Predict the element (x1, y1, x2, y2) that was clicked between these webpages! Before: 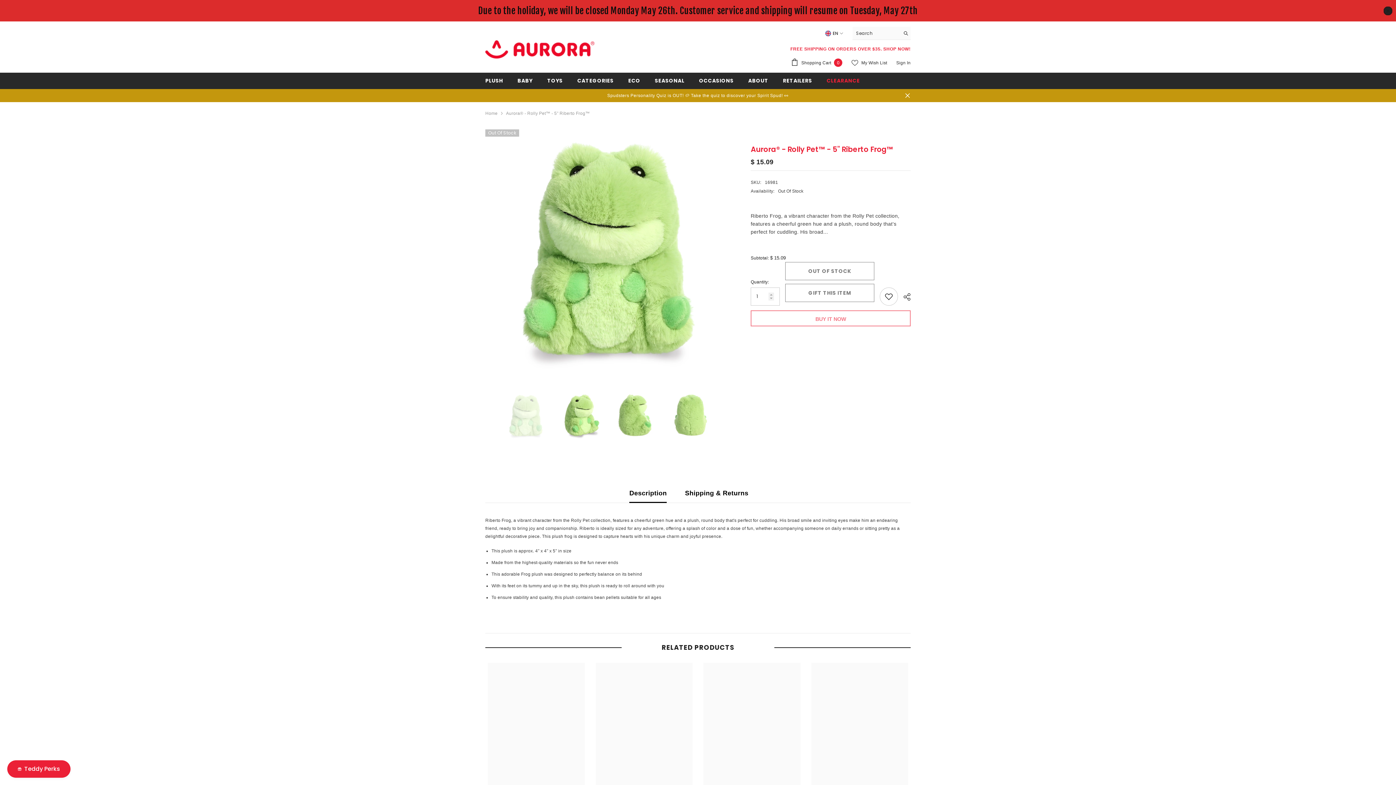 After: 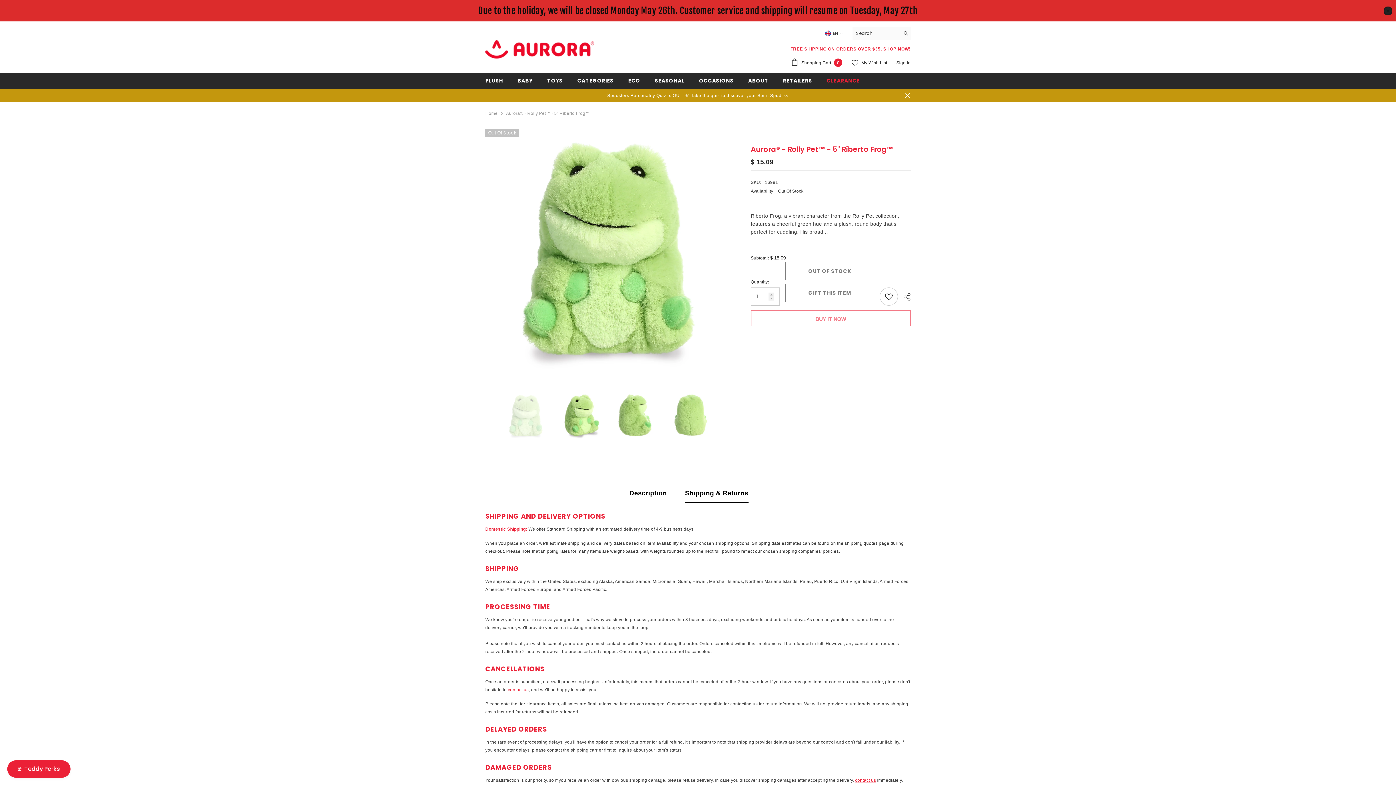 Action: bbox: (685, 462, 748, 481) label: Shipping & Returns